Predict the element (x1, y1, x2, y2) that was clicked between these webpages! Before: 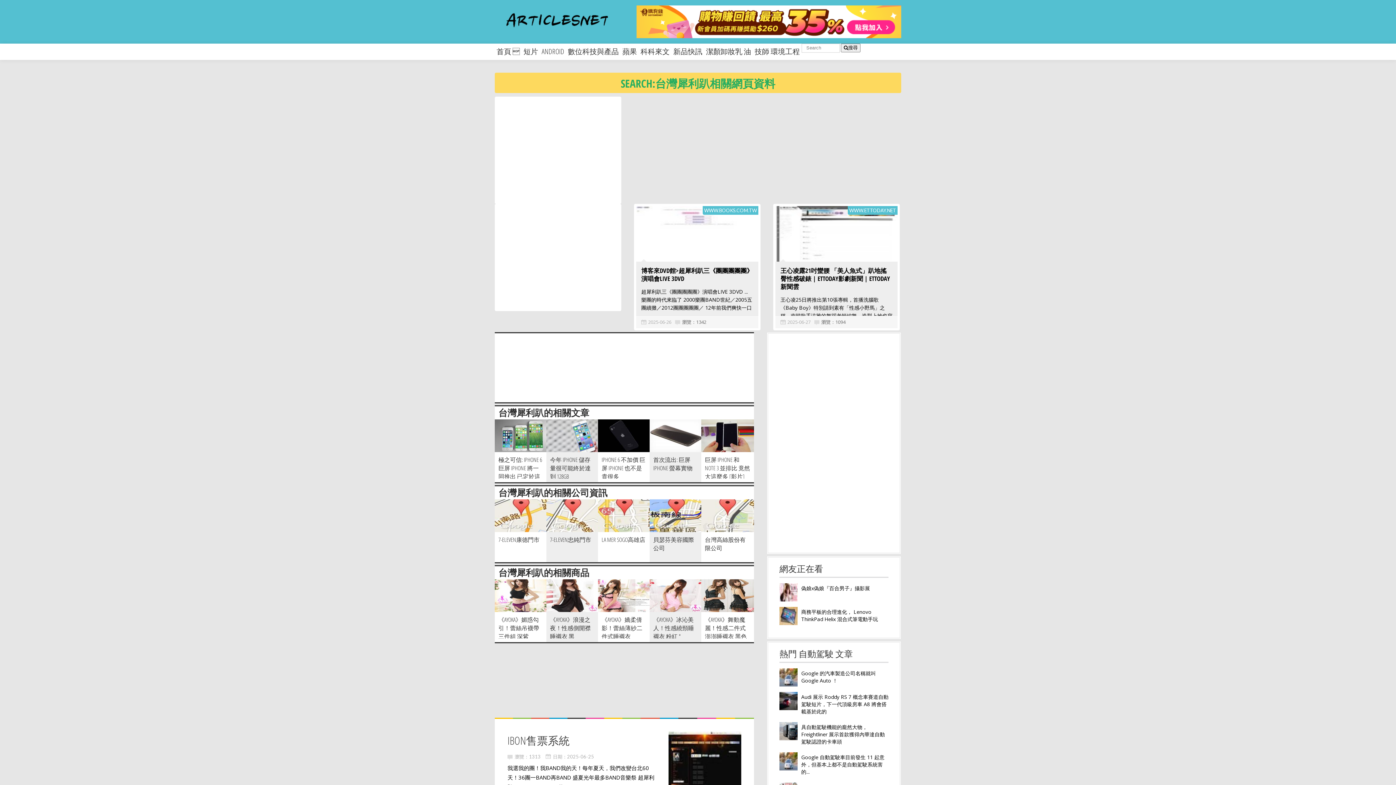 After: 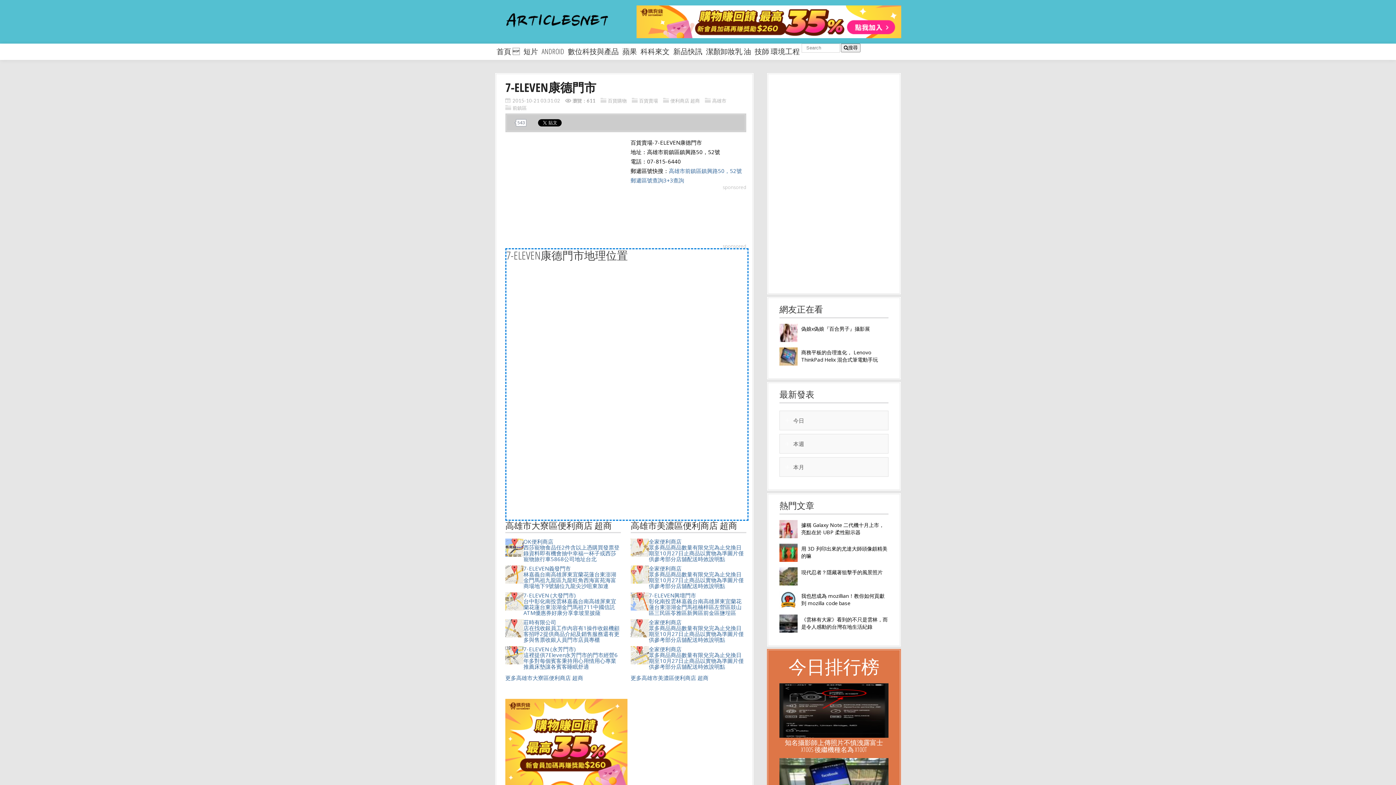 Action: bbox: (498, 536, 539, 544) label: 7-ELEVEN康德門市